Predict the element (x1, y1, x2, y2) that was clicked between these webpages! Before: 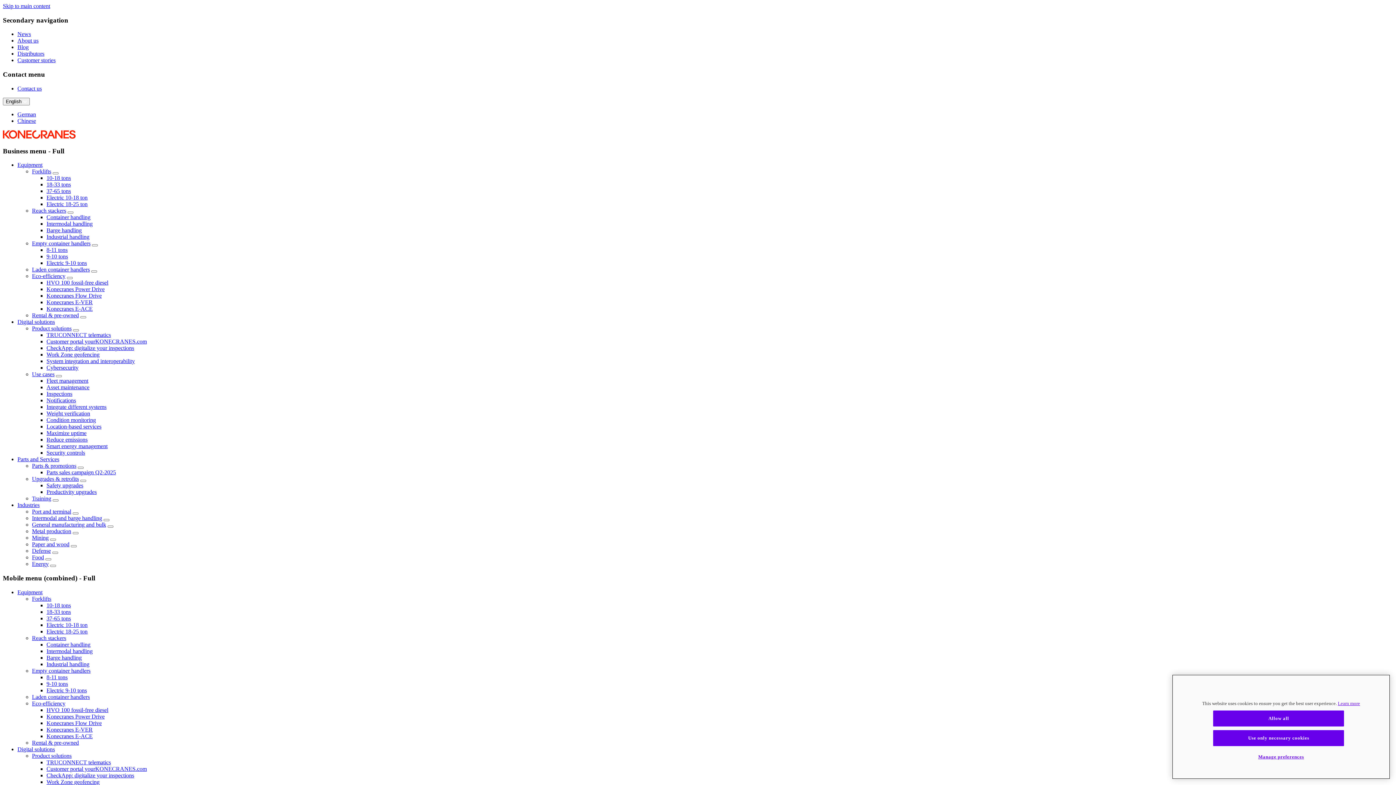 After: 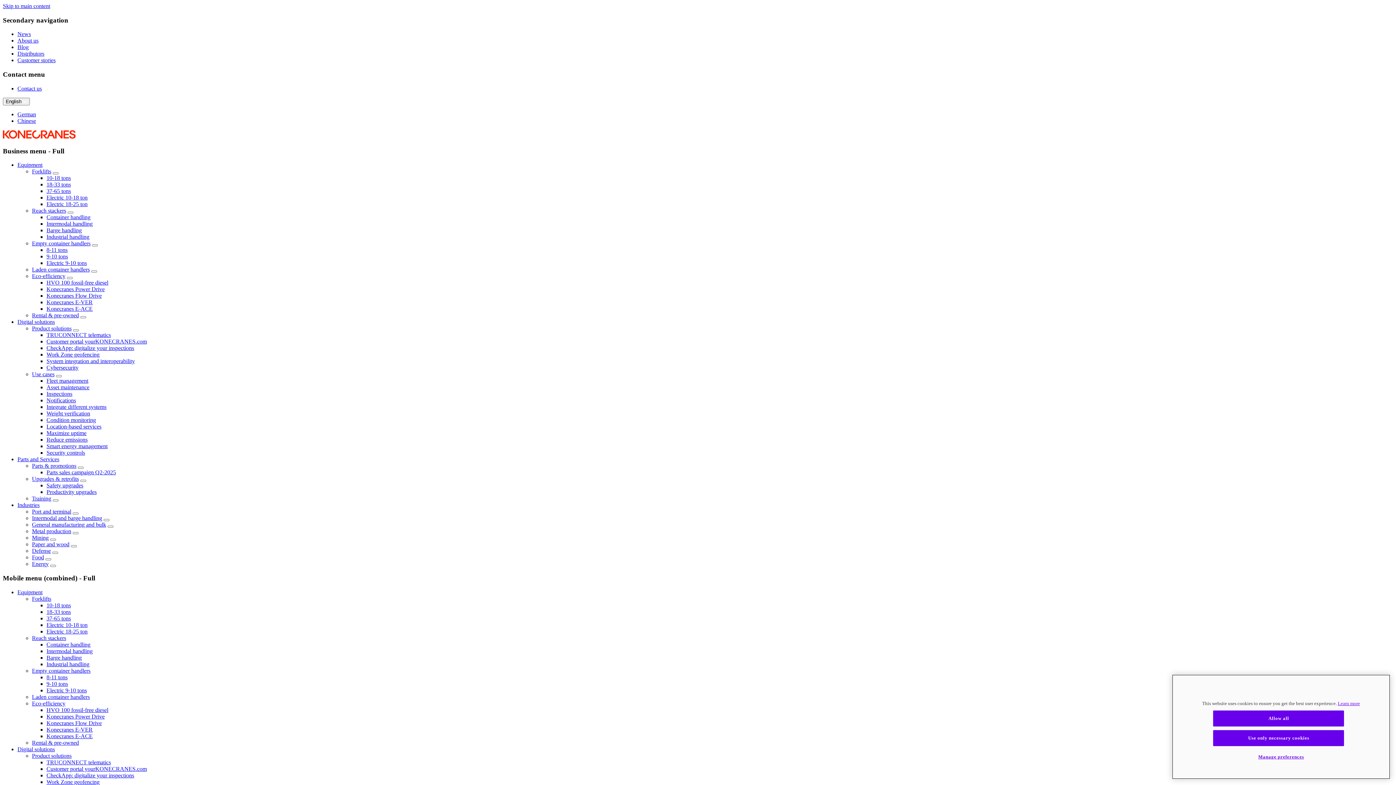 Action: bbox: (32, 476, 78, 482) label: Upgrades & retrofits